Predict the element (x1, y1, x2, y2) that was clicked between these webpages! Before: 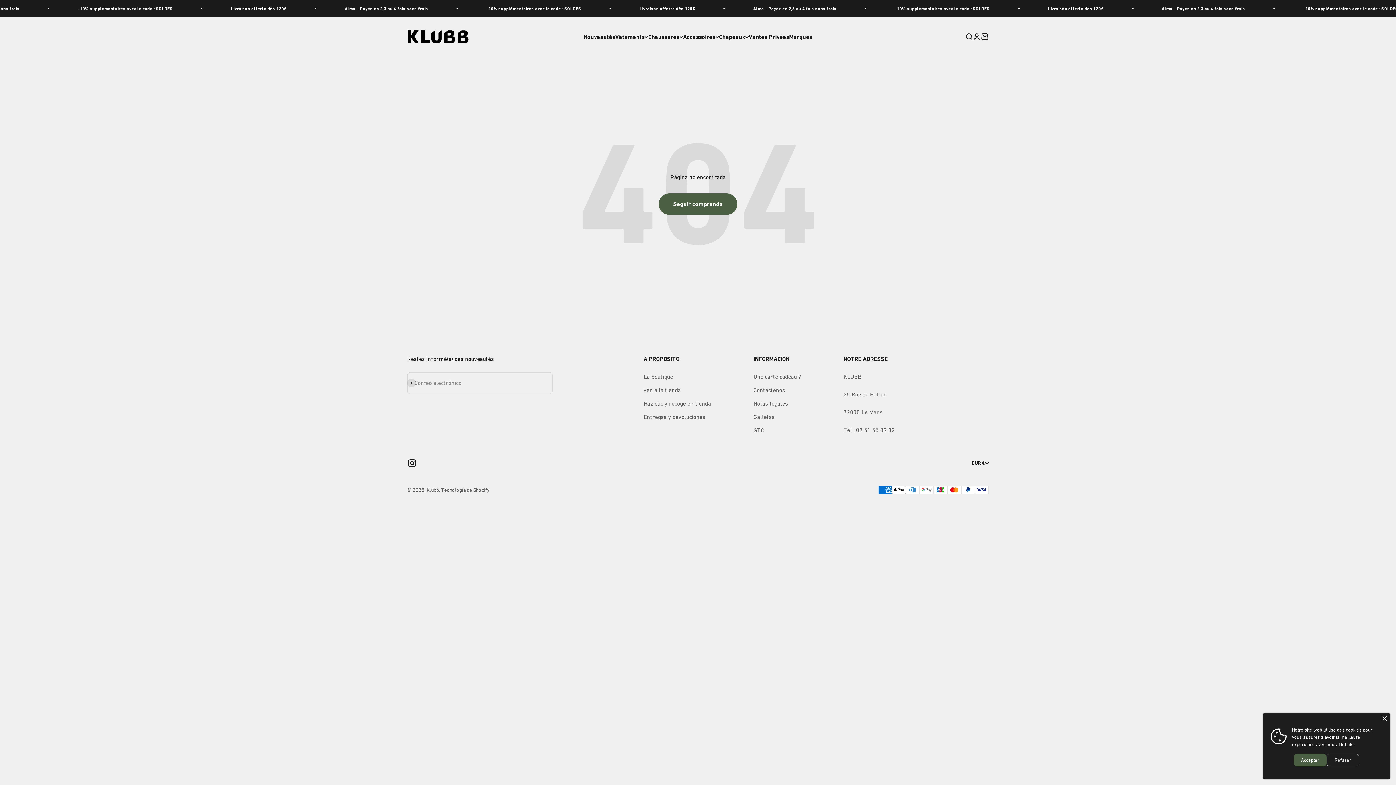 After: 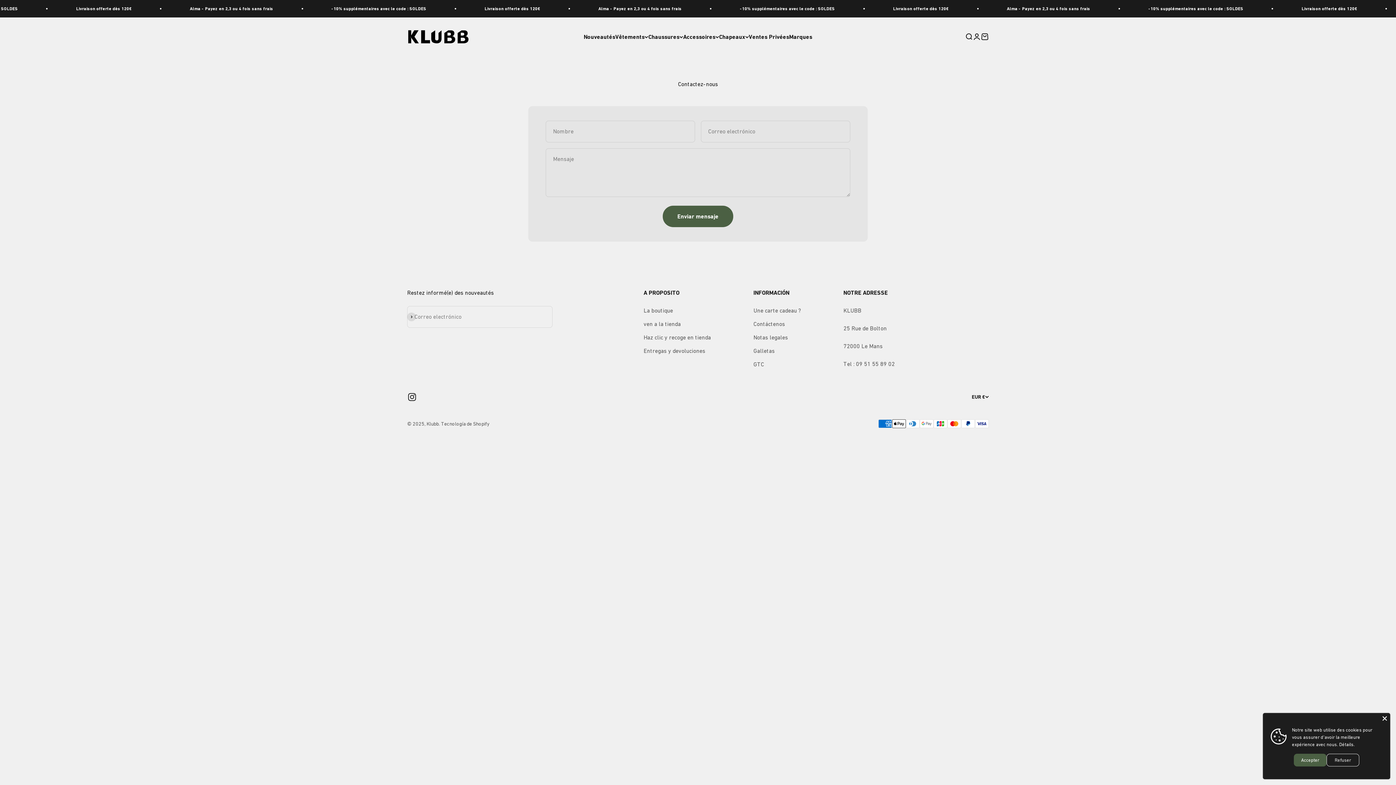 Action: label: Contáctenos bbox: (753, 385, 785, 394)